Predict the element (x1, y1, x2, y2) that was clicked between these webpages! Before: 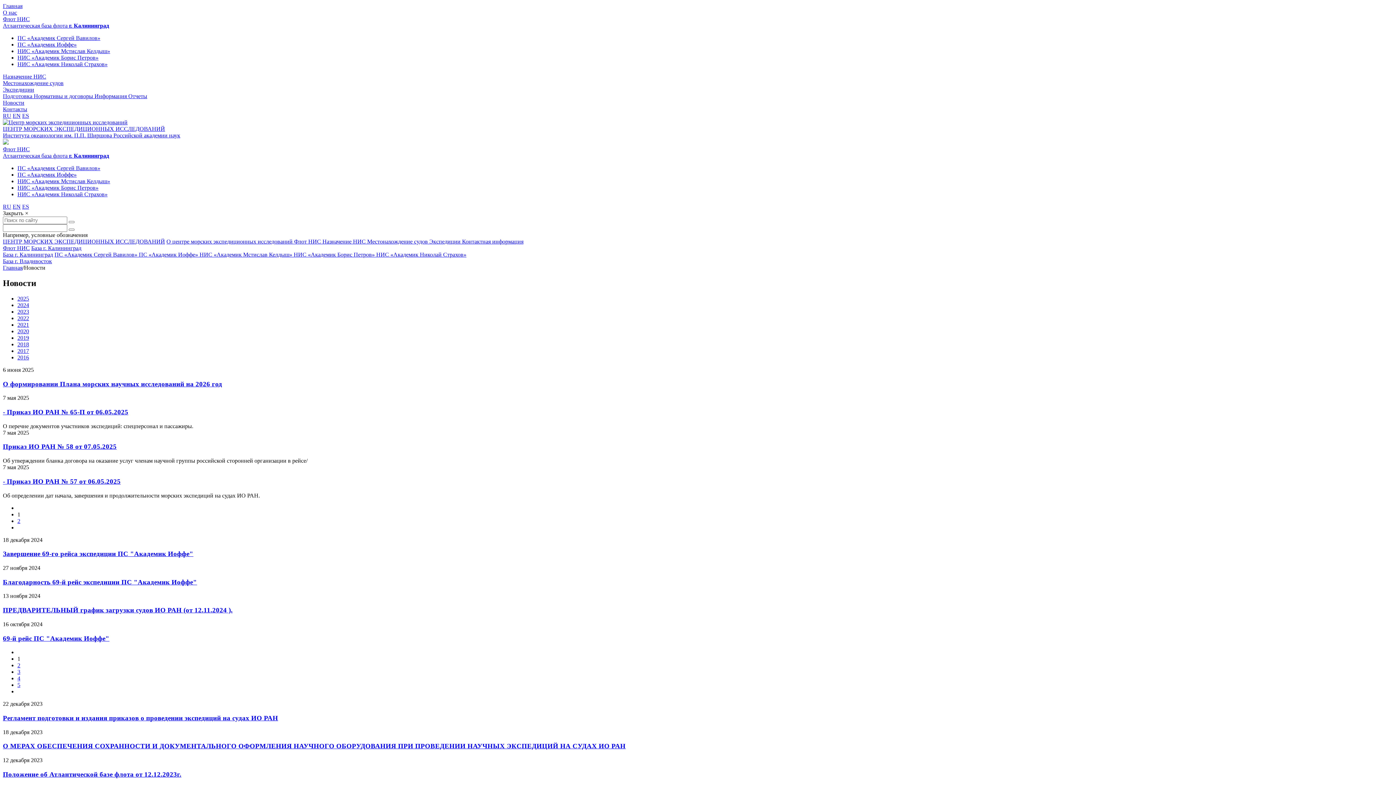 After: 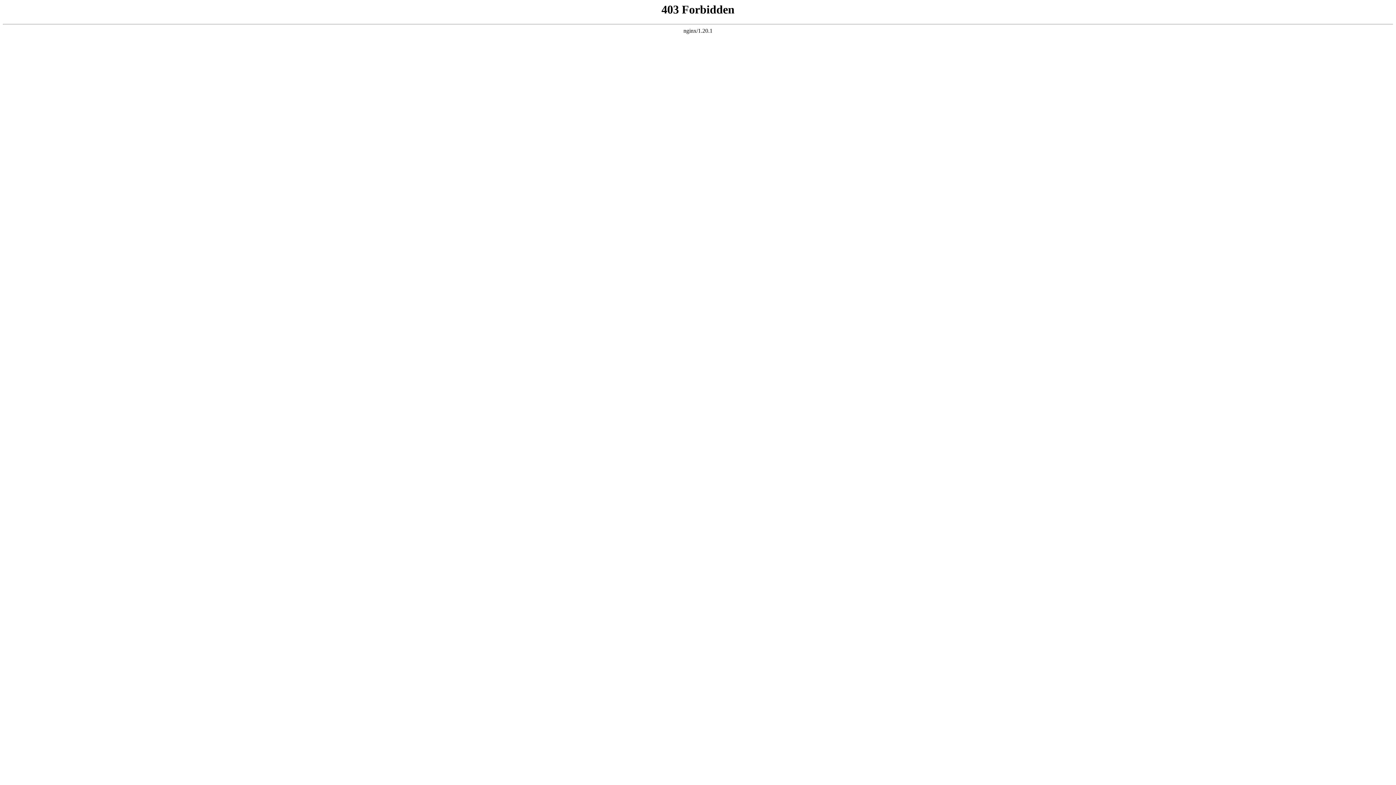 Action: bbox: (17, 178, 110, 184) label: НИС «Академик Мстислав Келдыш»